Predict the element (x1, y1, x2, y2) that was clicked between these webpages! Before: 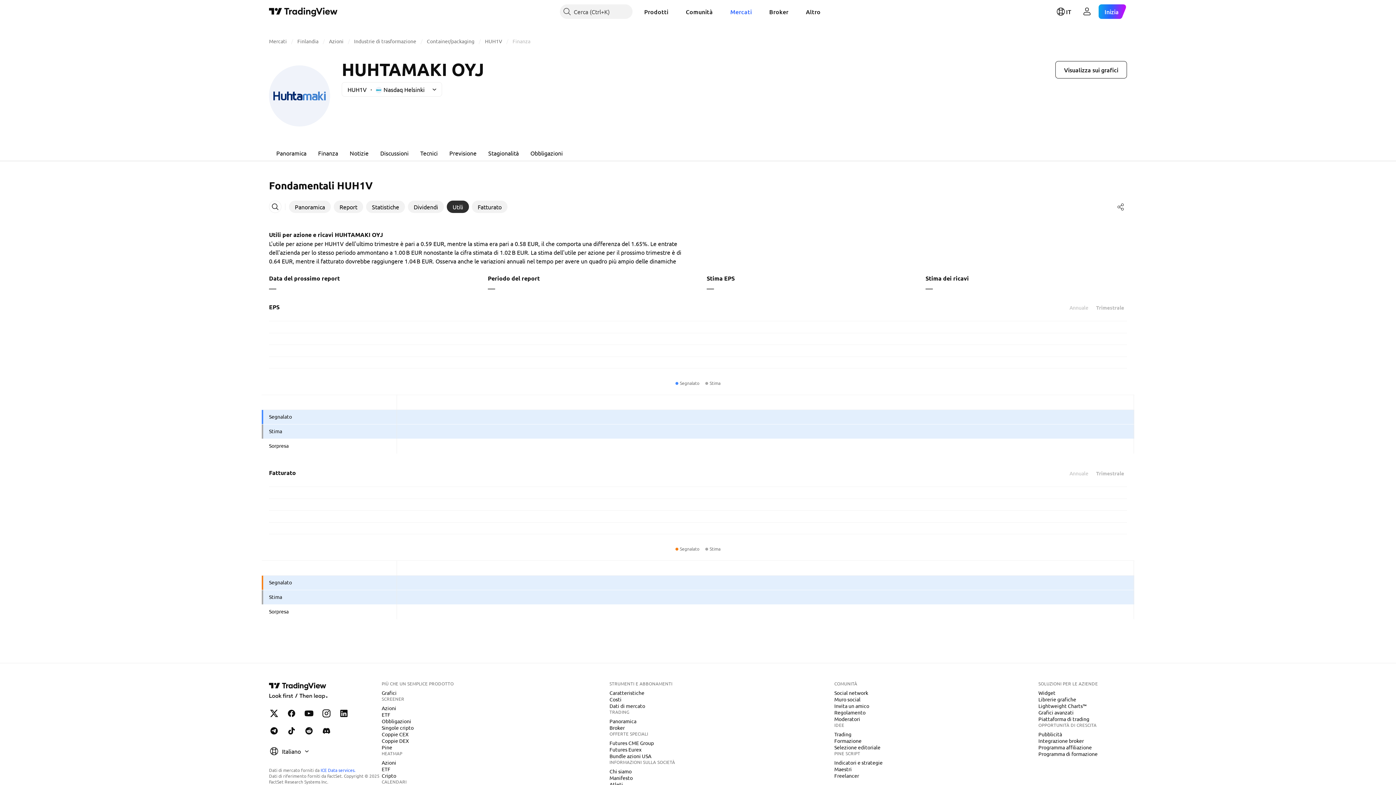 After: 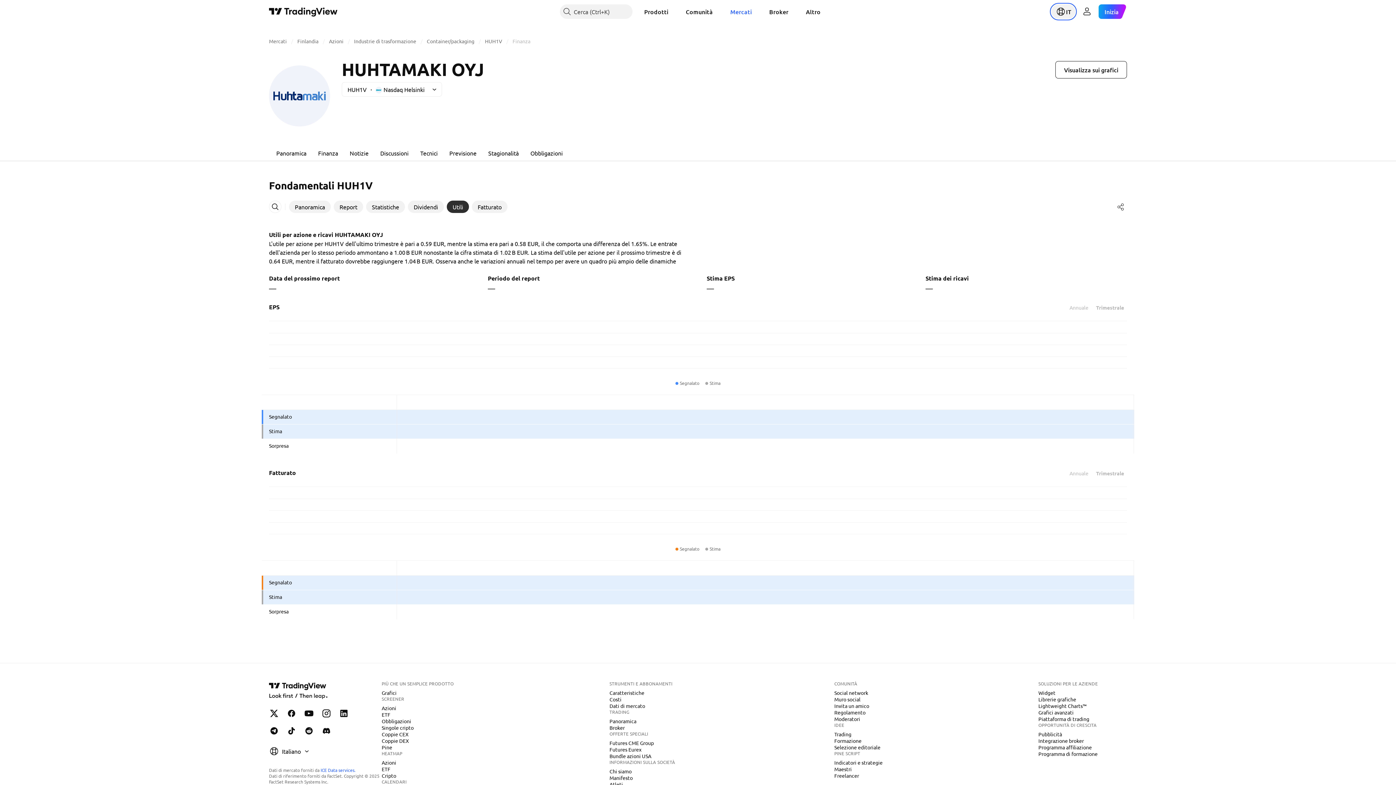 Action: label: Apri menu delle lingue bbox: (1051, 4, 1075, 18)